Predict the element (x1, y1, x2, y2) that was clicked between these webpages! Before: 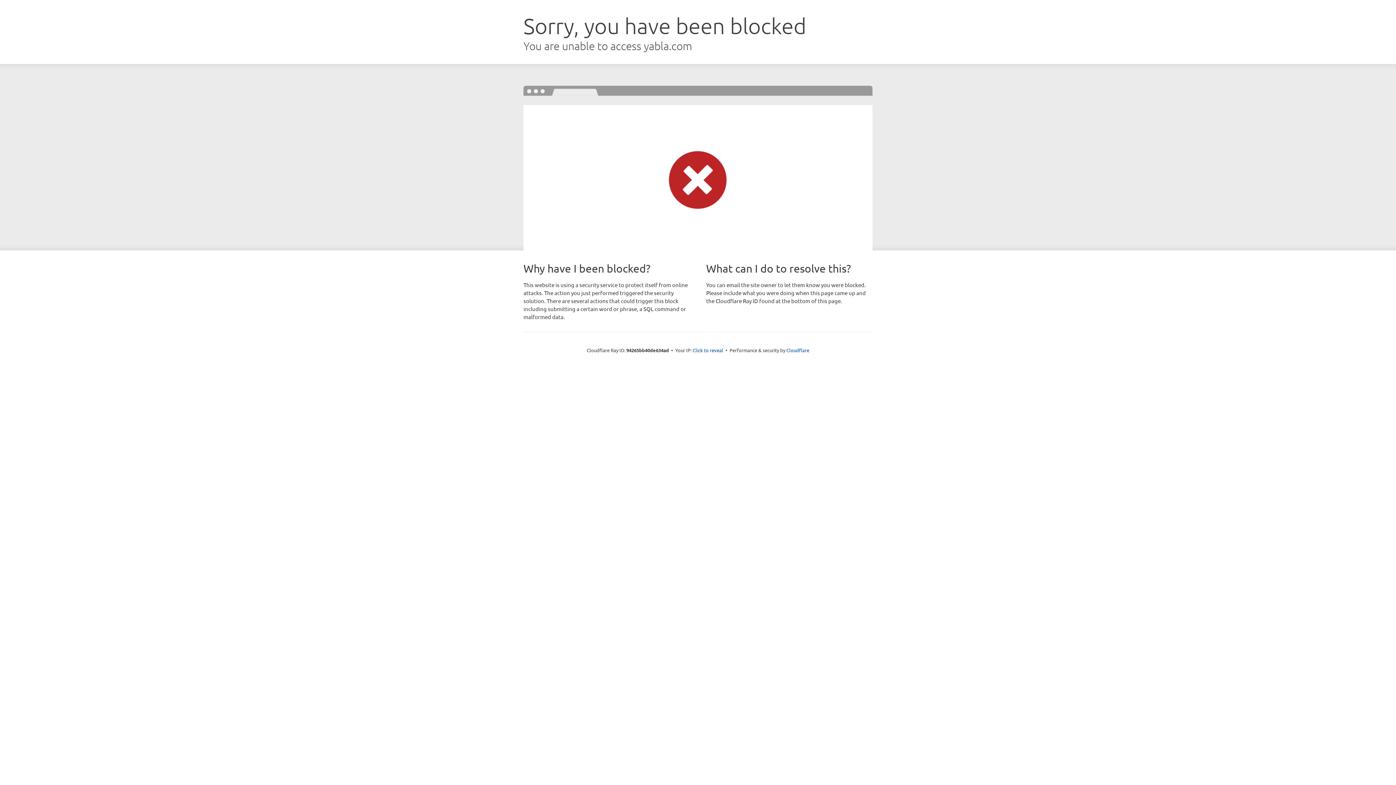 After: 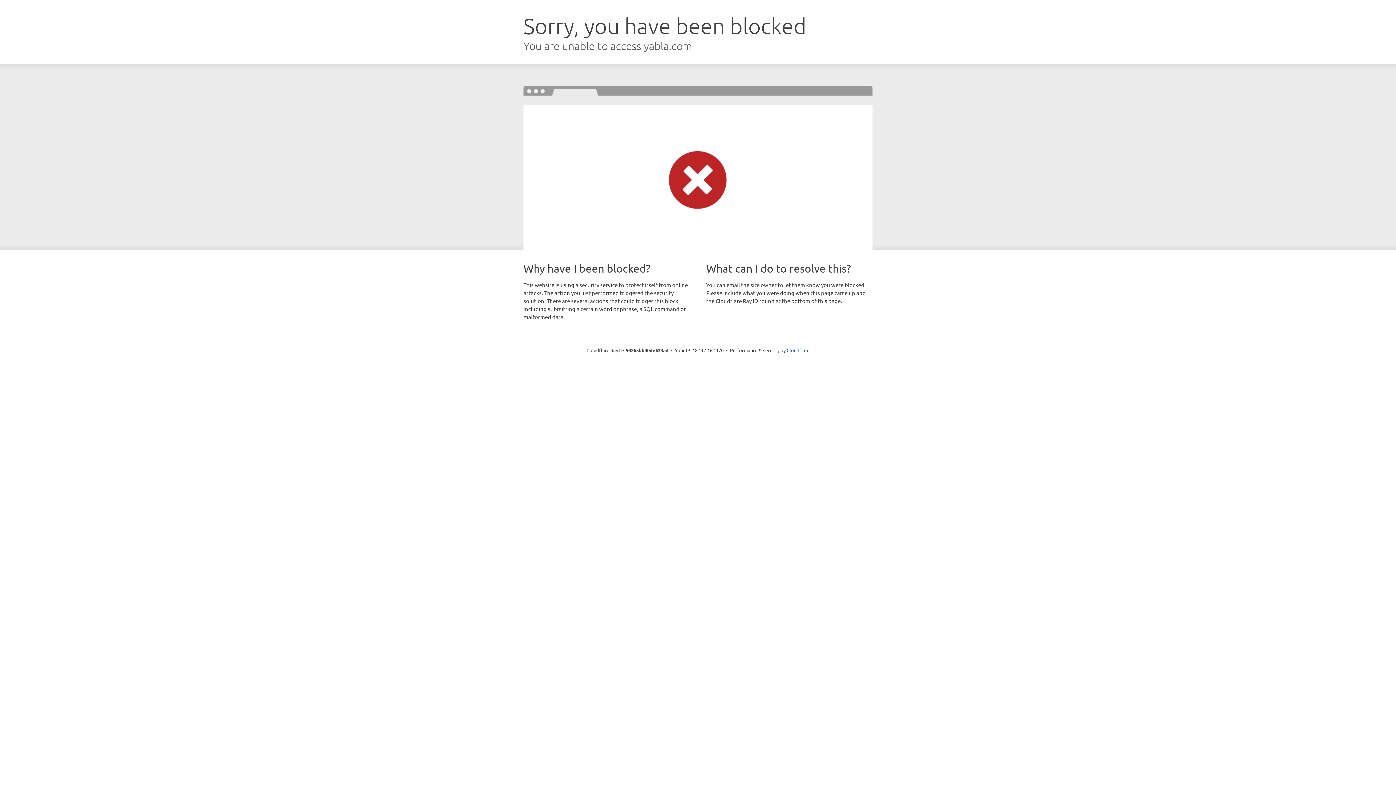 Action: label: Click to reveal bbox: (692, 346, 723, 353)